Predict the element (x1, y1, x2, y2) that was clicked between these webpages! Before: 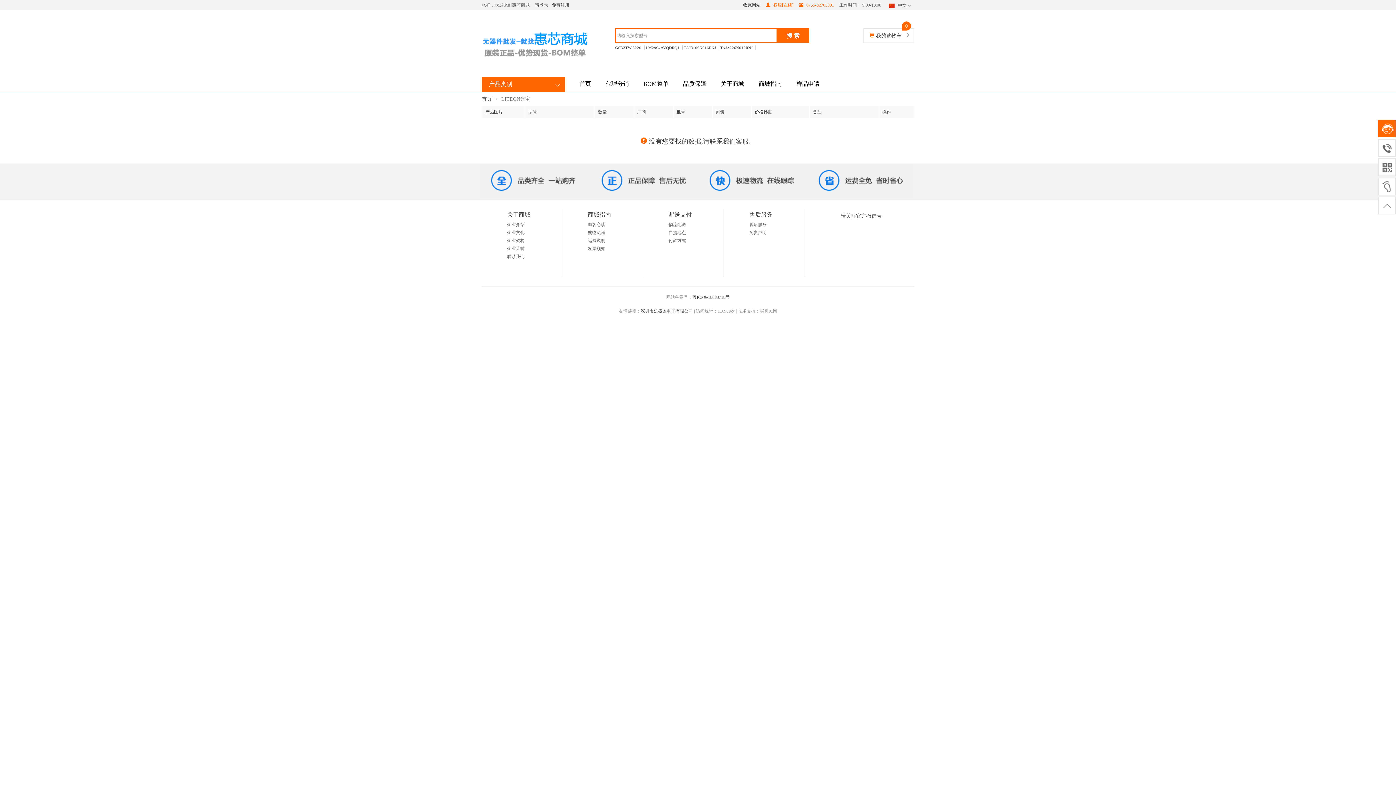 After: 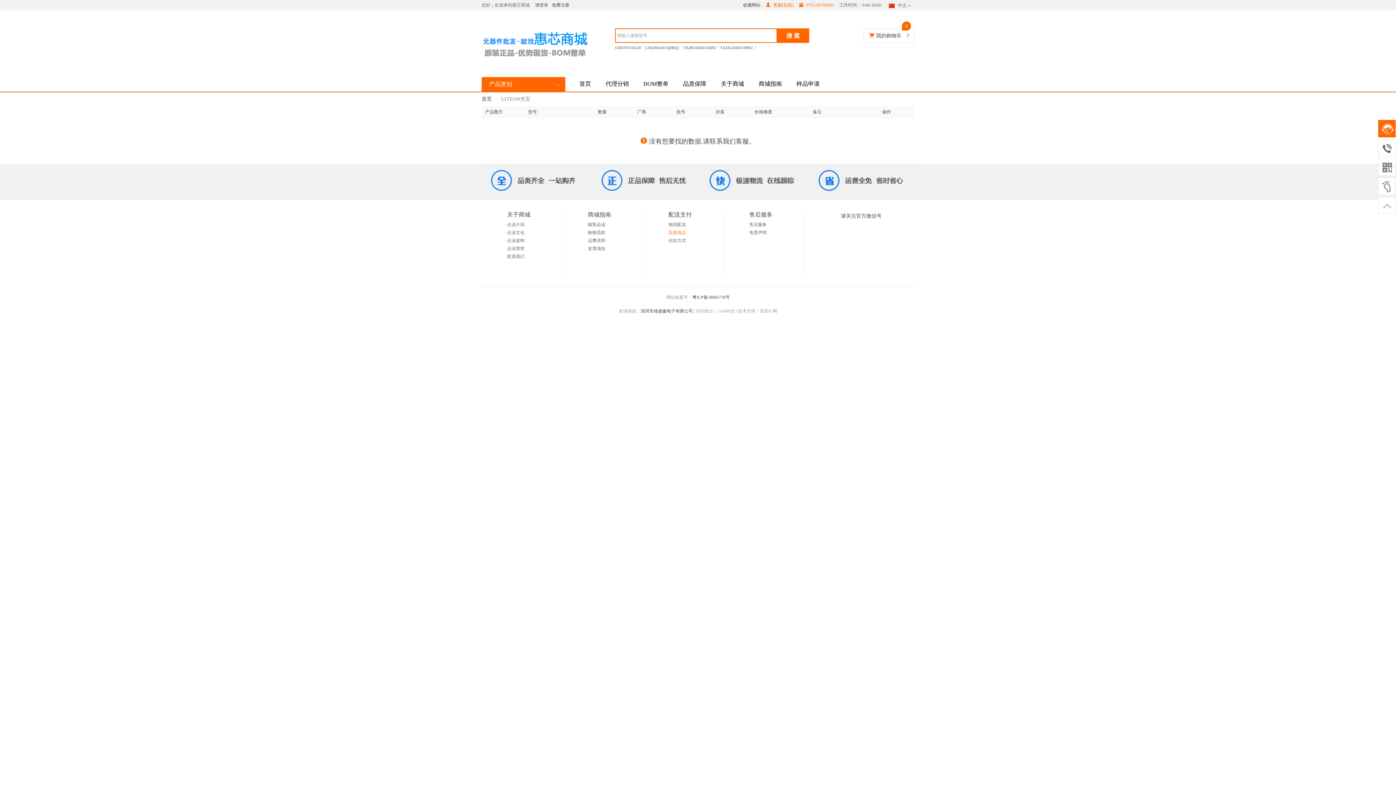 Action: label: 自提地点 bbox: (668, 230, 686, 235)